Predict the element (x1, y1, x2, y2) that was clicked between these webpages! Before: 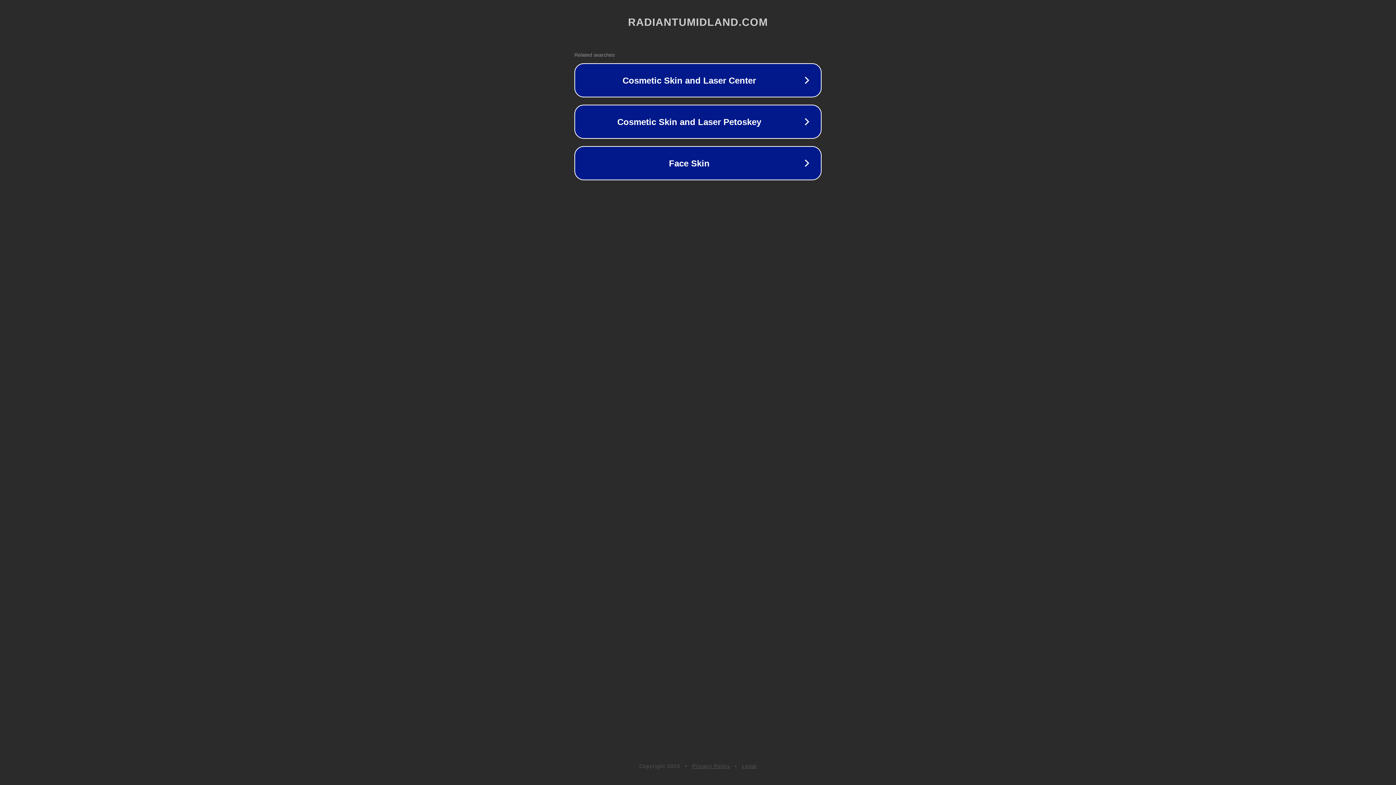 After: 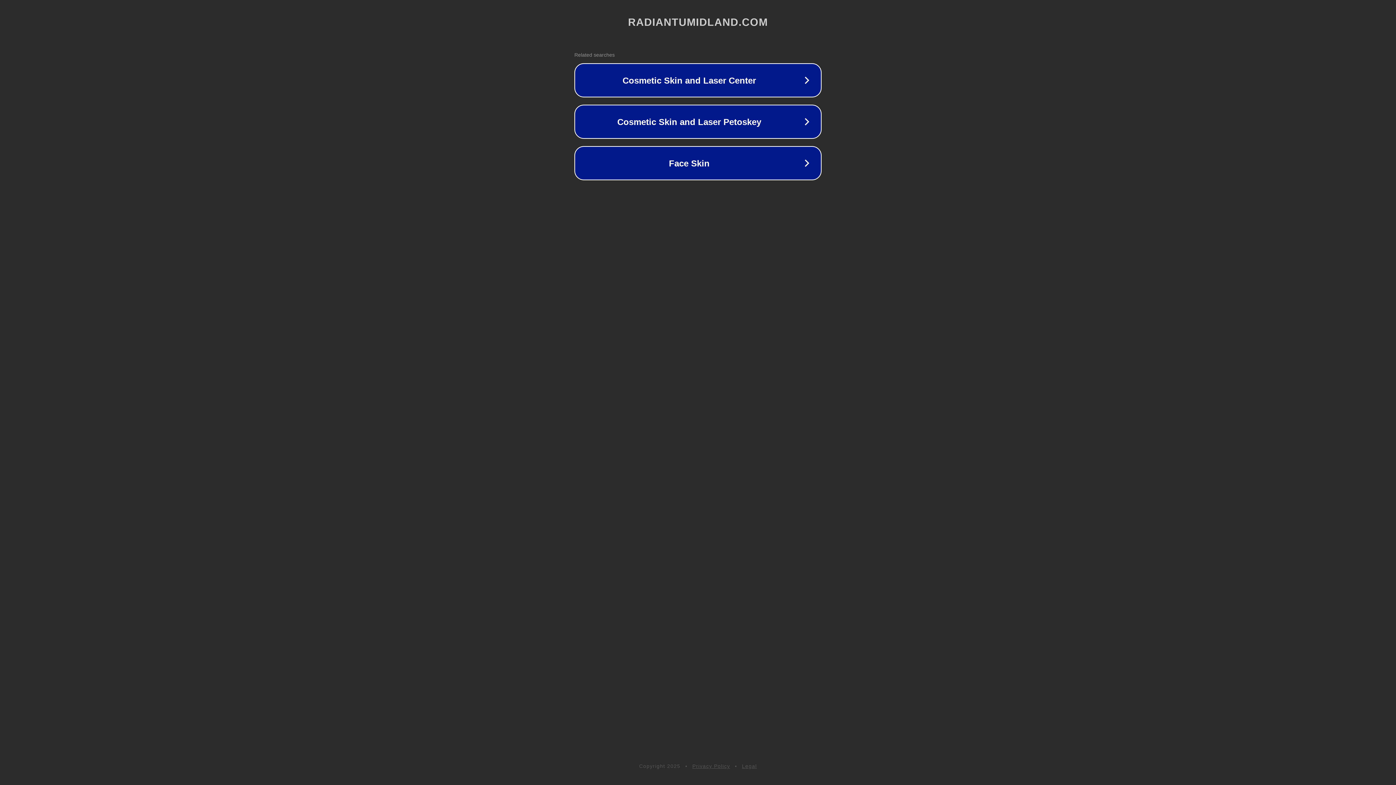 Action: bbox: (692, 763, 730, 769) label: Privacy Policy